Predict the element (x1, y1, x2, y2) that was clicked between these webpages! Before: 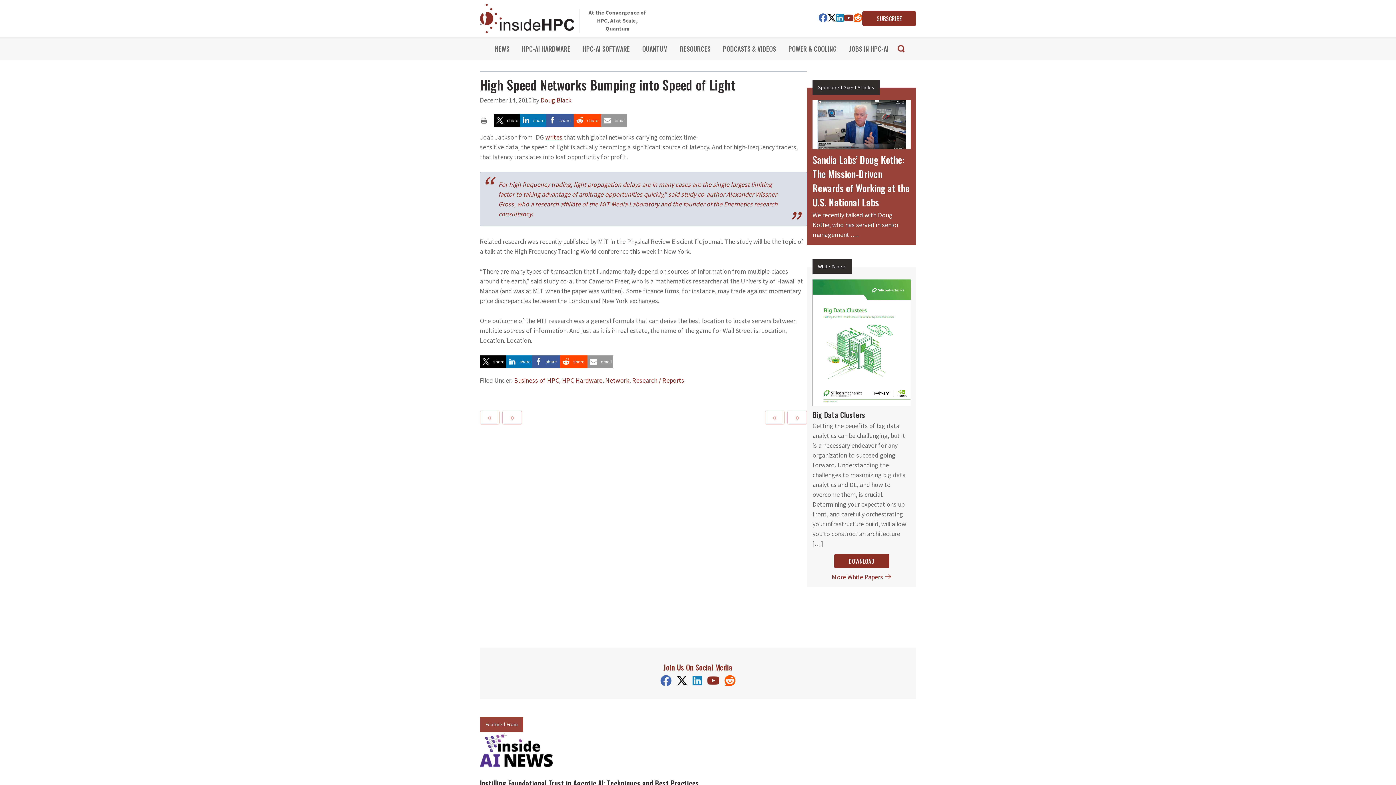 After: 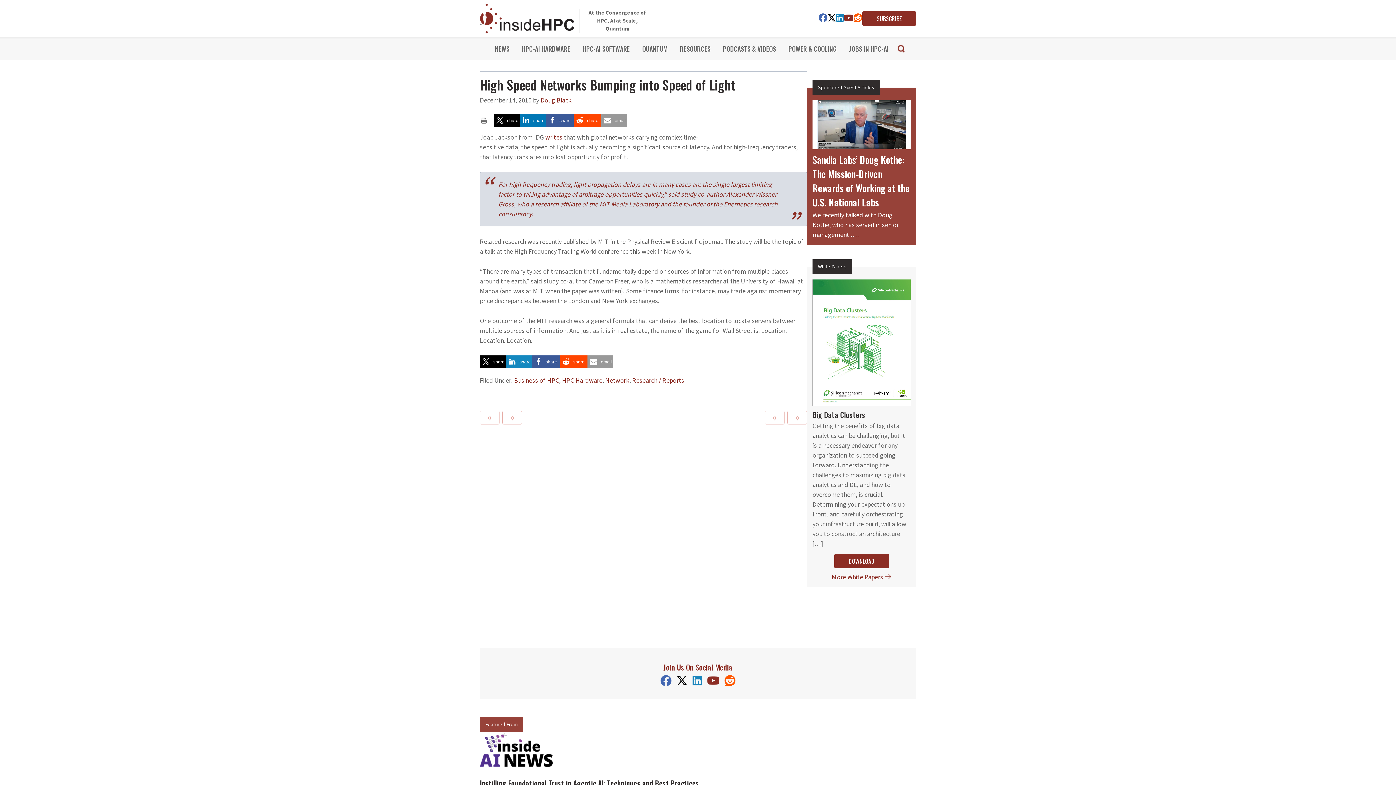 Action: bbox: (506, 416, 532, 429) label: Share on LinkedIn